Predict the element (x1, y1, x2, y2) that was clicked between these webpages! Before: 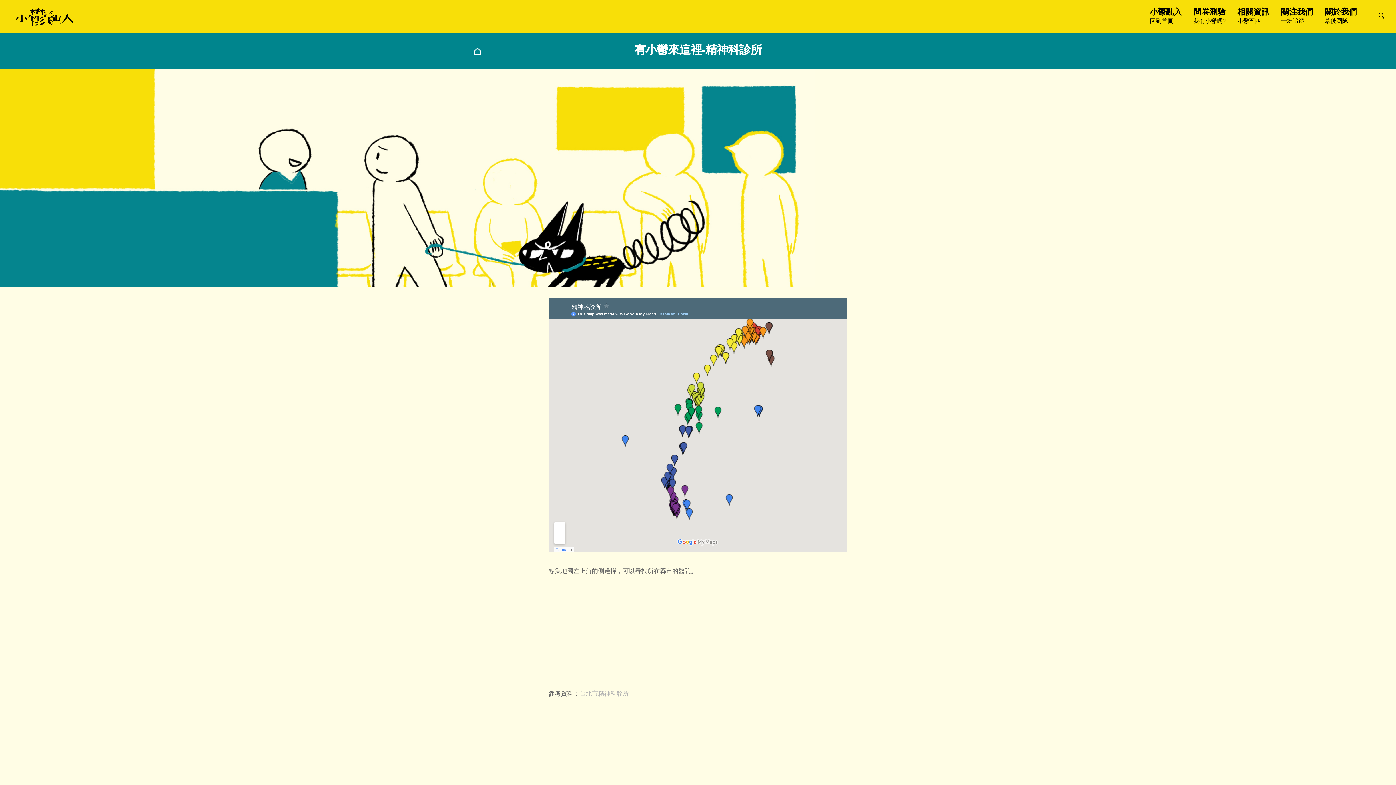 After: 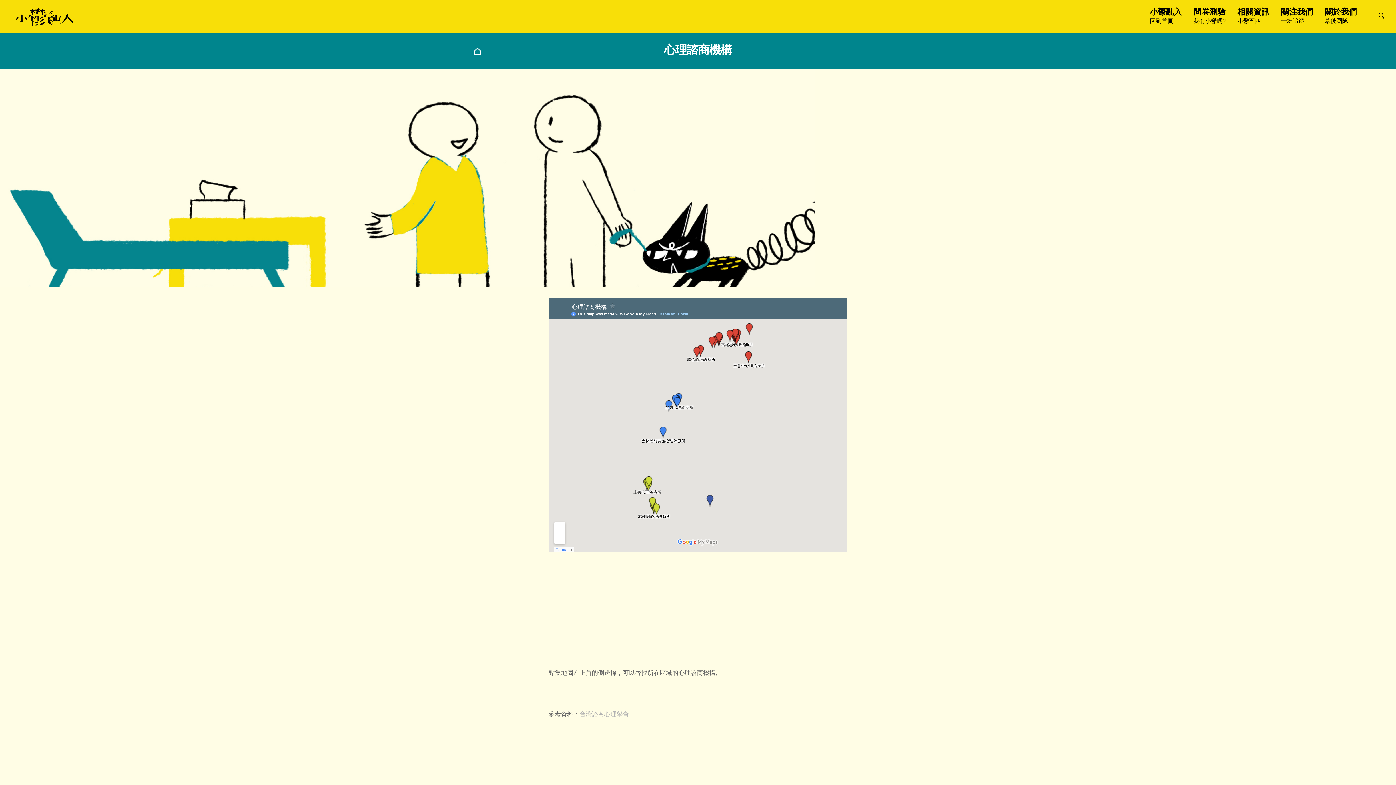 Action: bbox: (897, 45, 909, 57)